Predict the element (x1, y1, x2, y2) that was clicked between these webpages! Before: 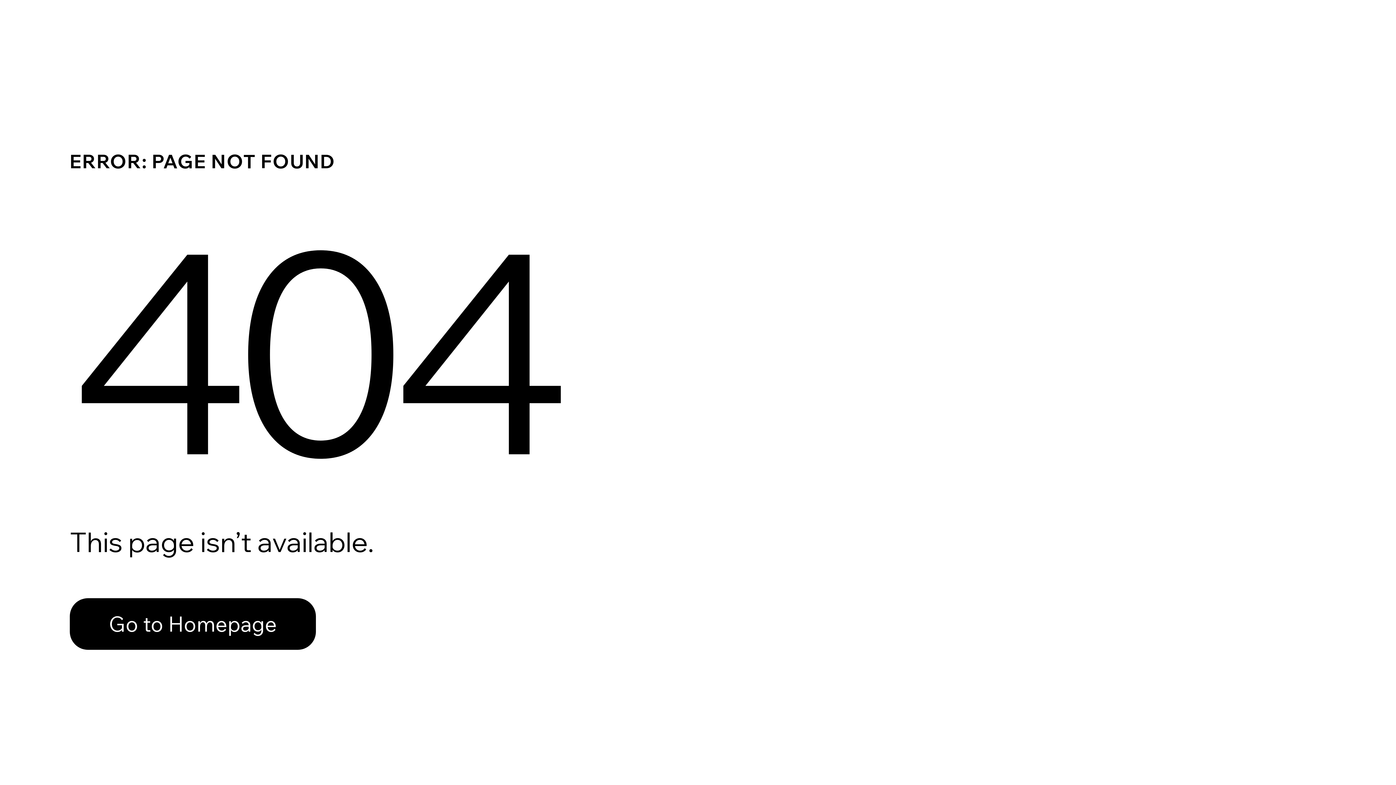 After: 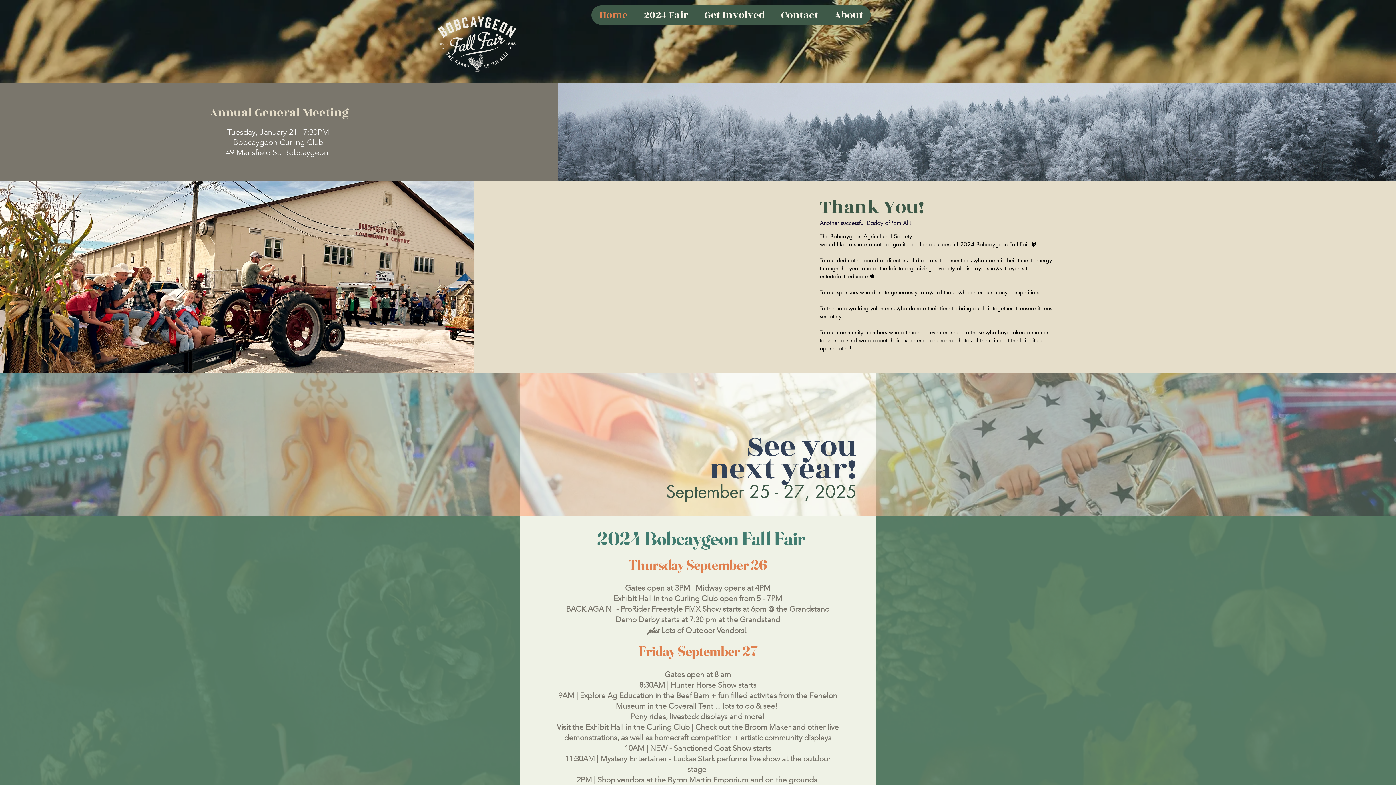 Action: label: Go to Homepage bbox: (69, 582, 768, 659)